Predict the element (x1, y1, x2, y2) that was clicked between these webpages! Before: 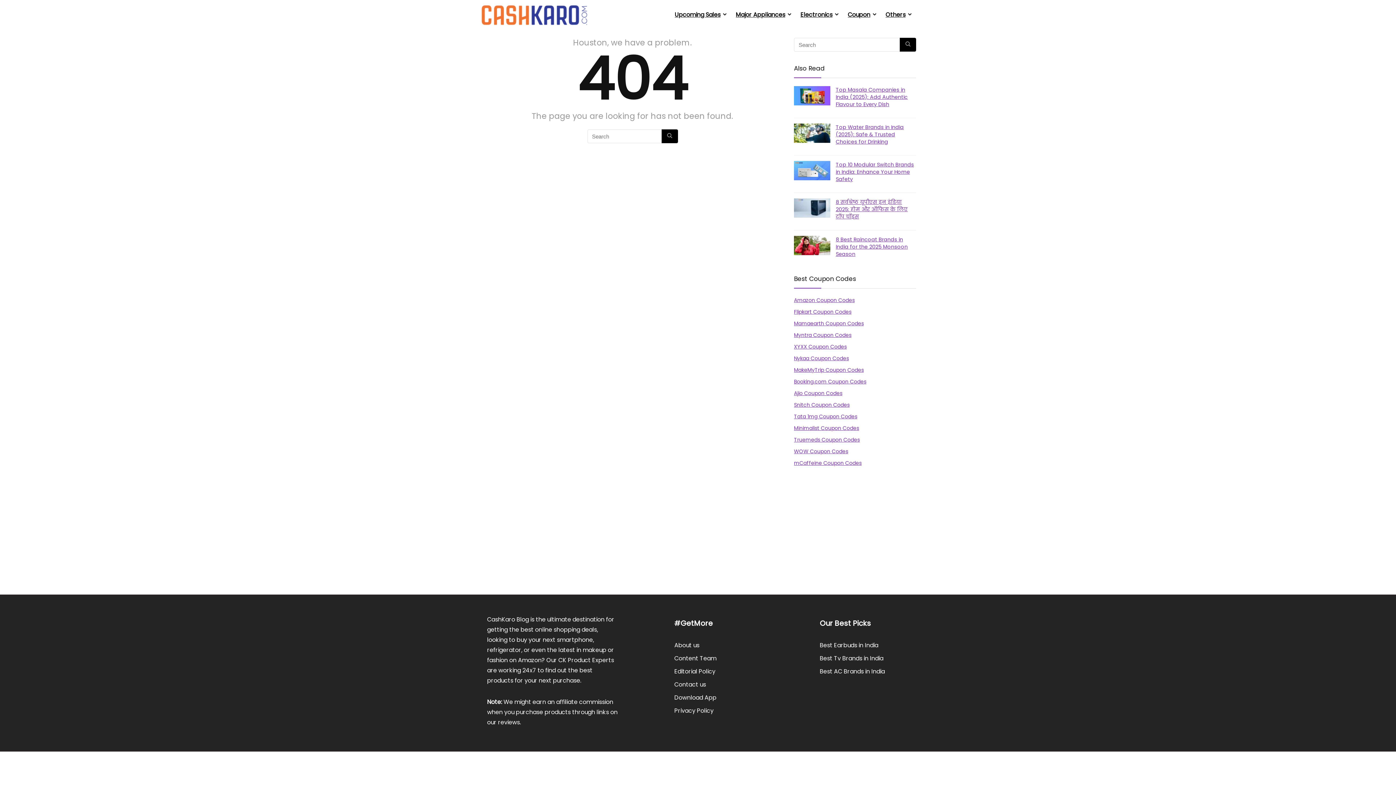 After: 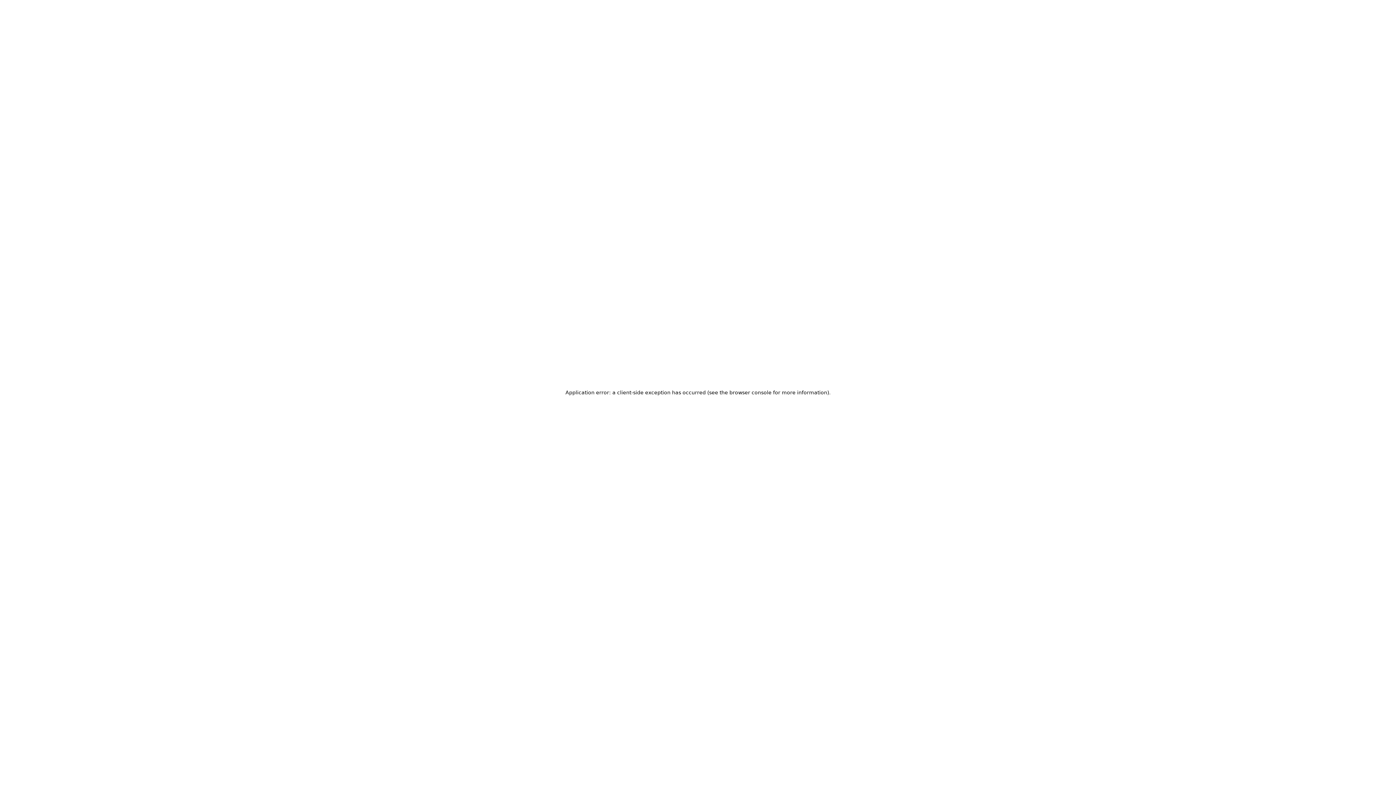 Action: label: Amazon Coupon Codes bbox: (794, 296, 854, 304)